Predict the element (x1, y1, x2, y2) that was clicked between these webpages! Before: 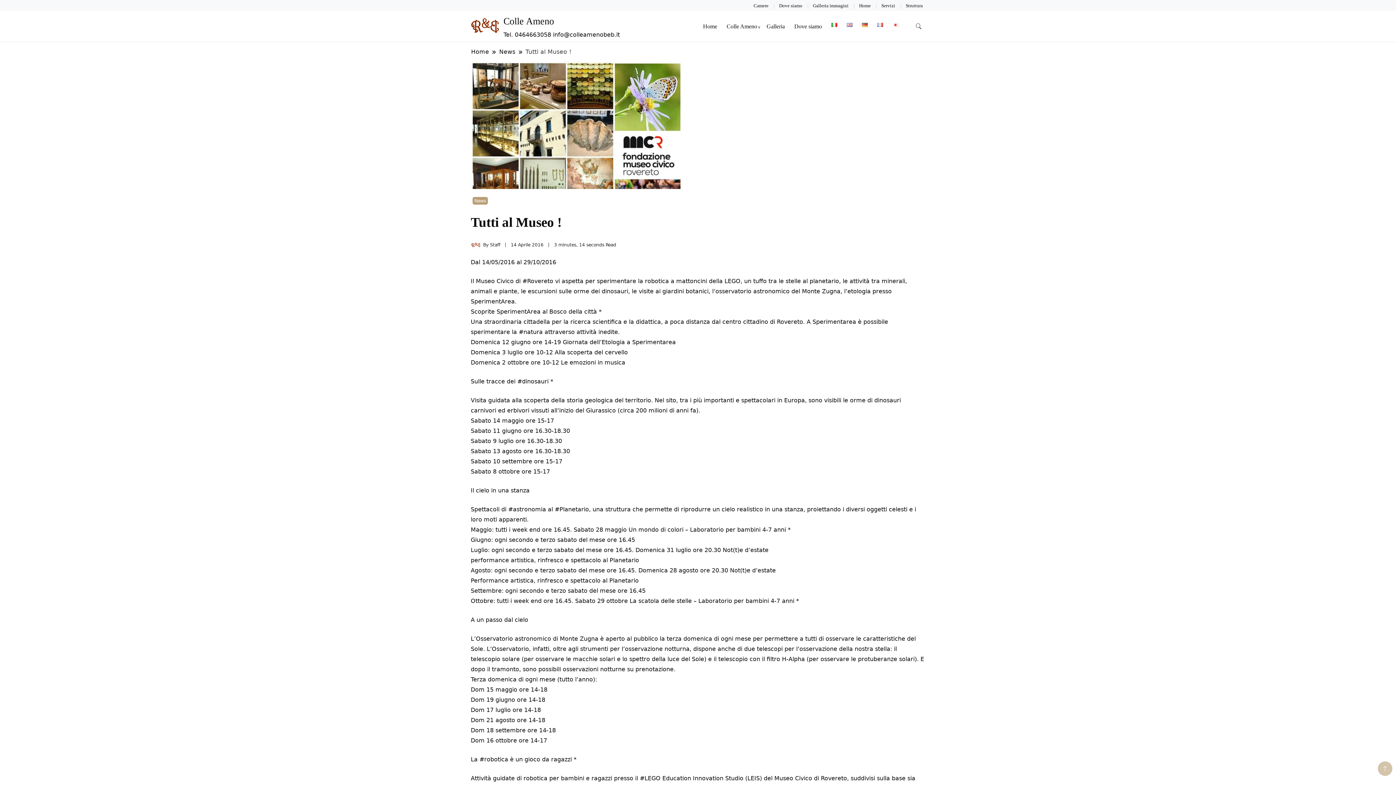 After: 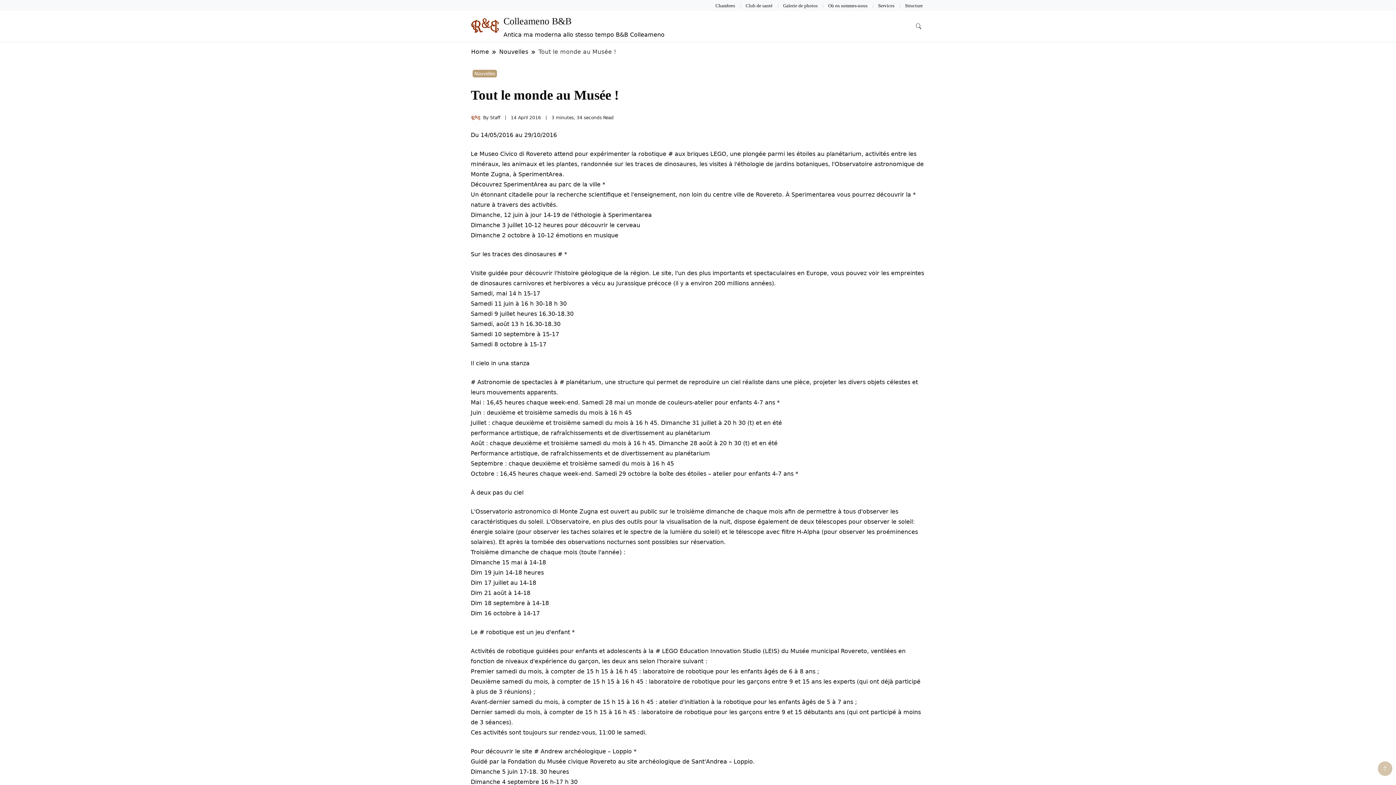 Action: bbox: (872, 12, 887, 40)